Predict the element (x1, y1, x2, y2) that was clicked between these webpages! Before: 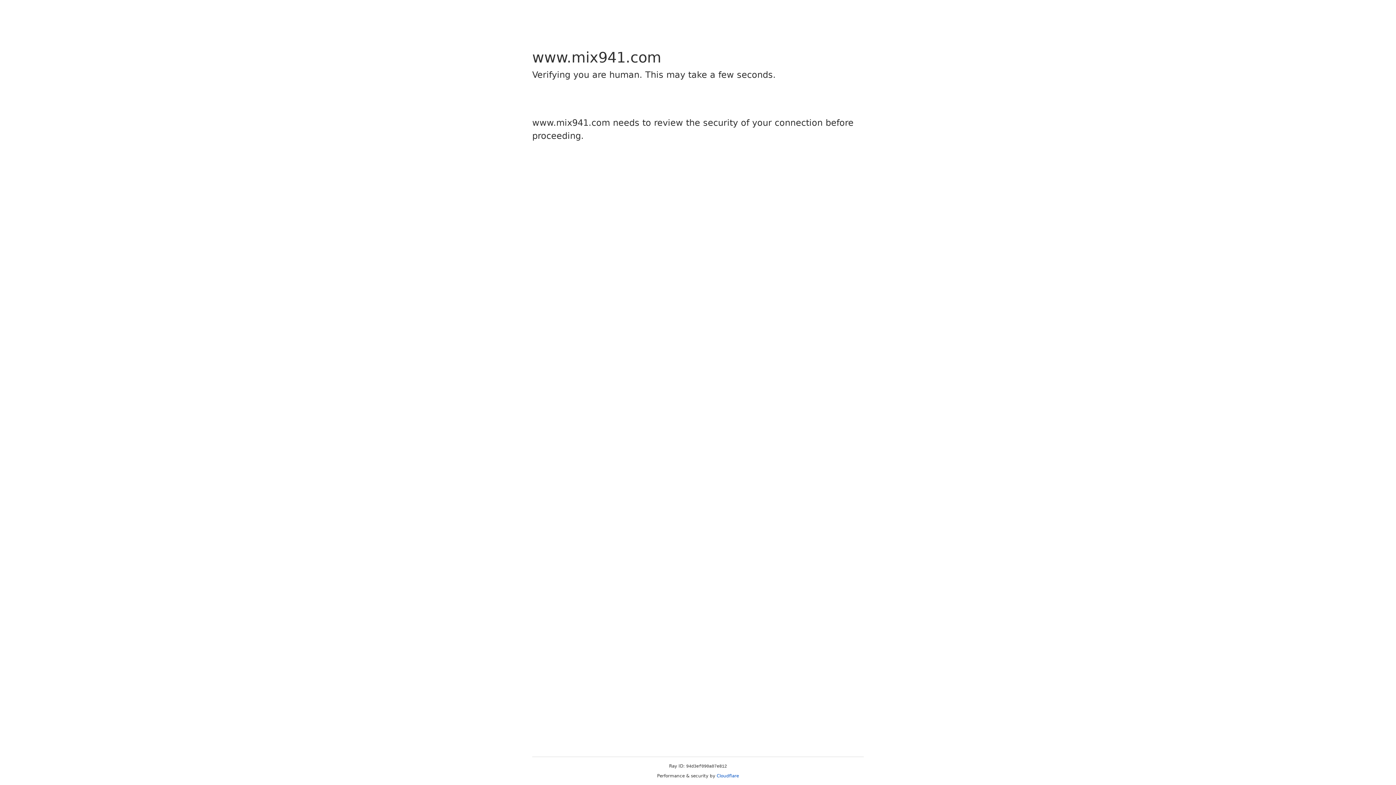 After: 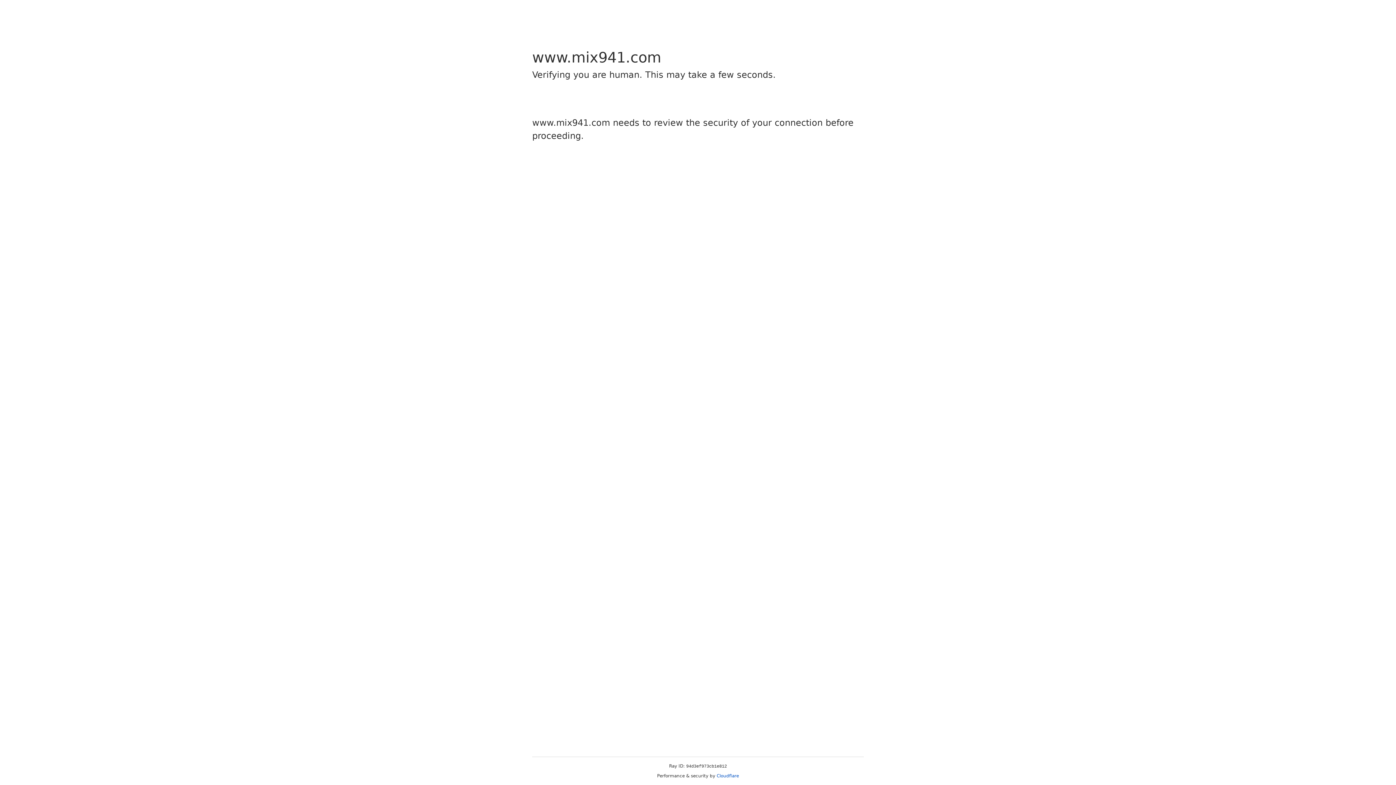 Action: bbox: (716, 773, 739, 778) label: Cloudflare